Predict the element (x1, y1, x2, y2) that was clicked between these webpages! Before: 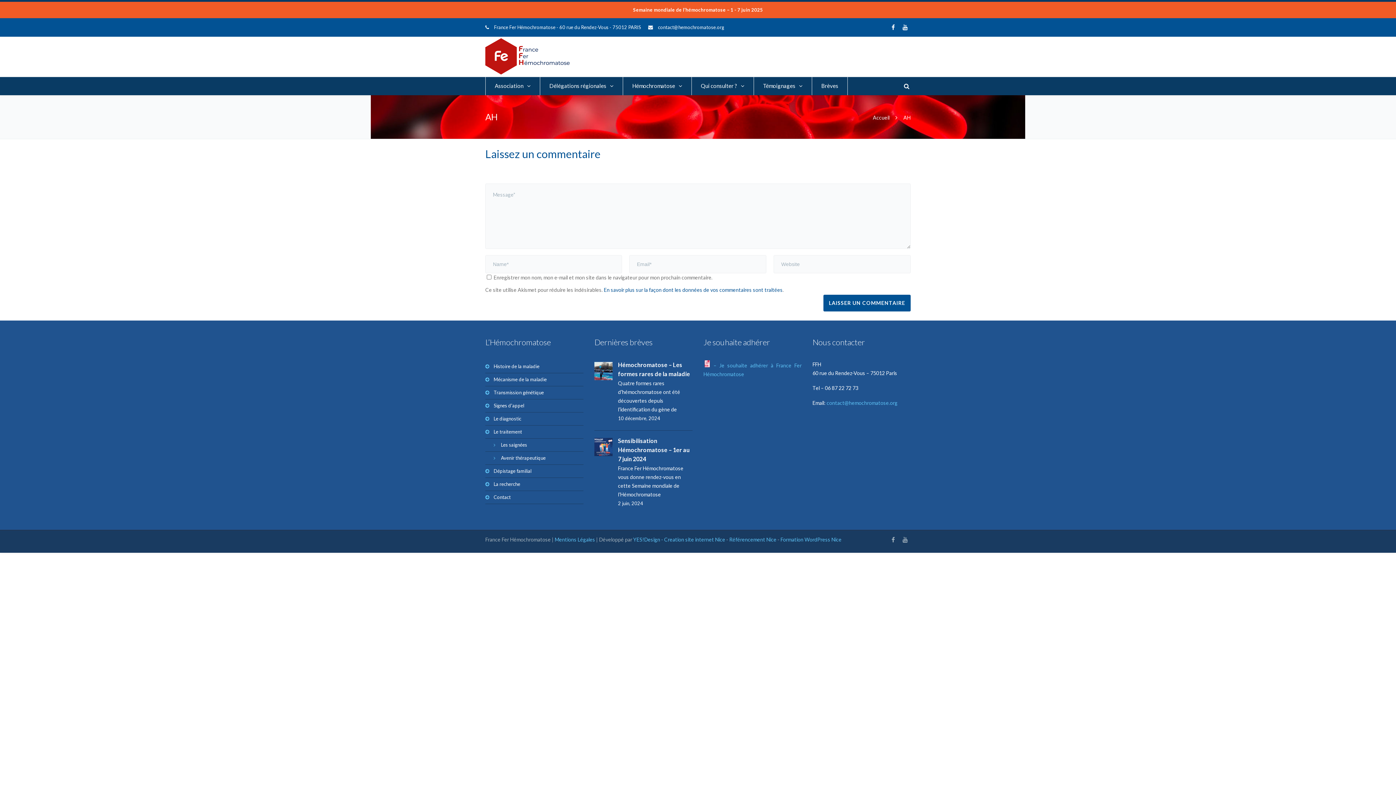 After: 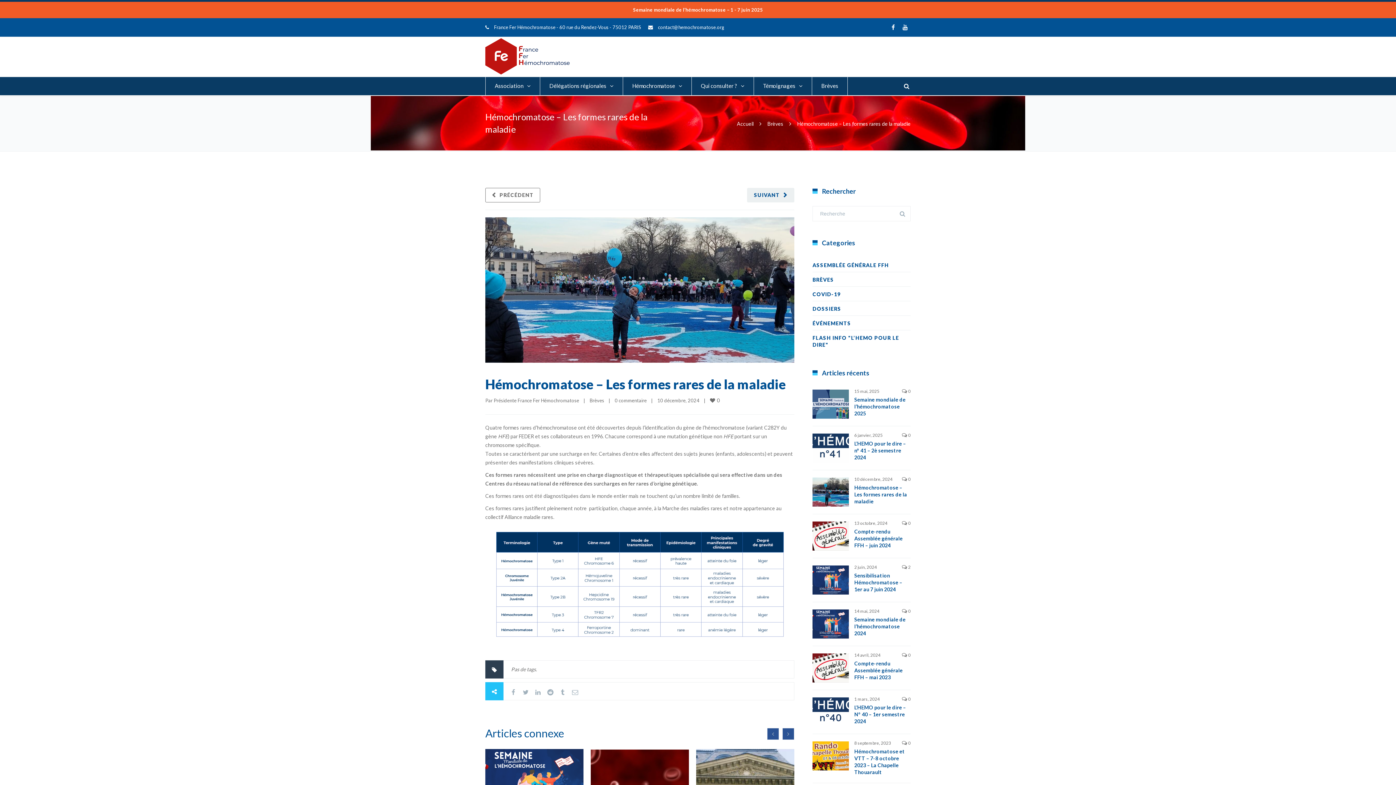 Action: bbox: (594, 362, 612, 380)